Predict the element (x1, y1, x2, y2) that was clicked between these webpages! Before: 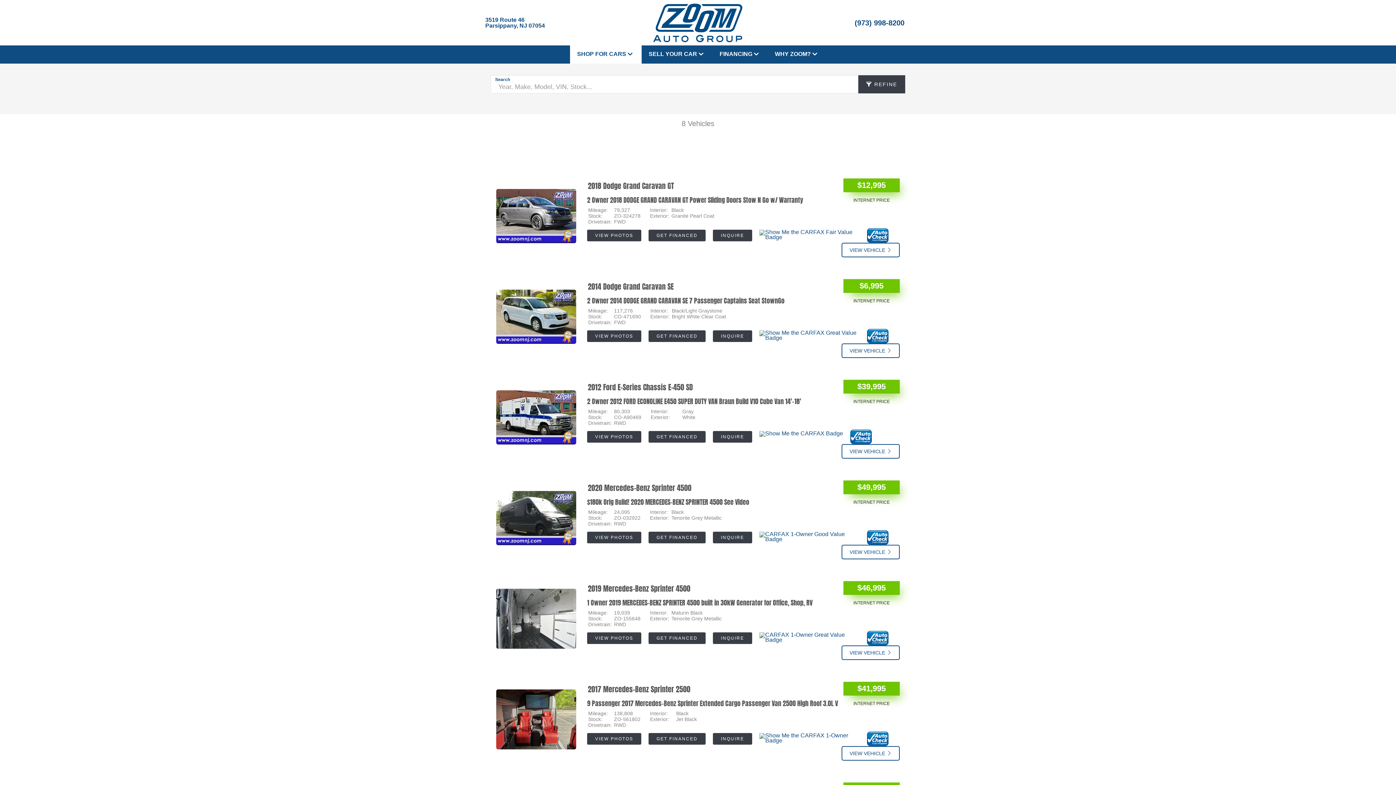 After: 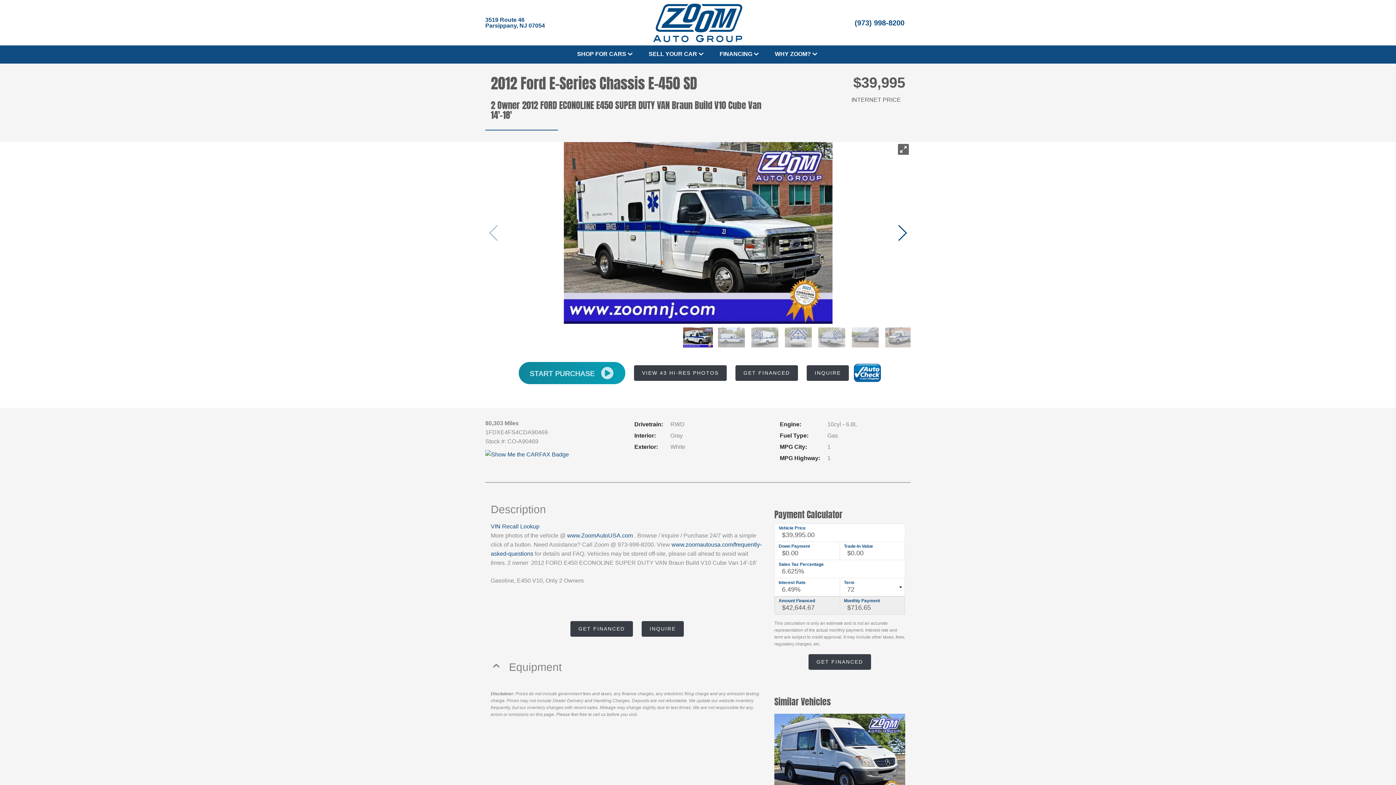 Action: bbox: (587, 383, 900, 405) label: 2012 Ford E-Series Chassis E-450 SD
2 Owner 2012 FORD ECONOLINE E450 SUPER DUTY VAN Braun Build V10 Cube Van 14'-18'